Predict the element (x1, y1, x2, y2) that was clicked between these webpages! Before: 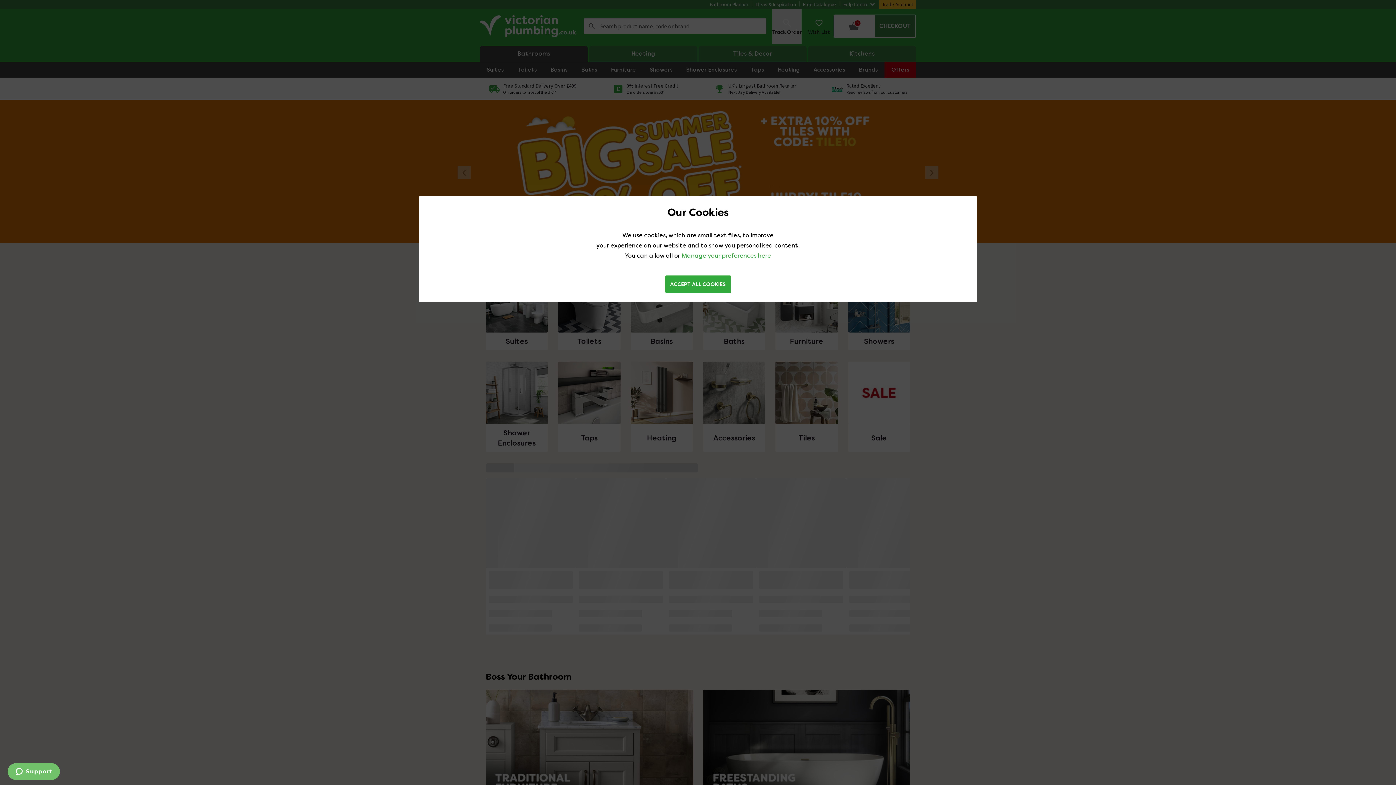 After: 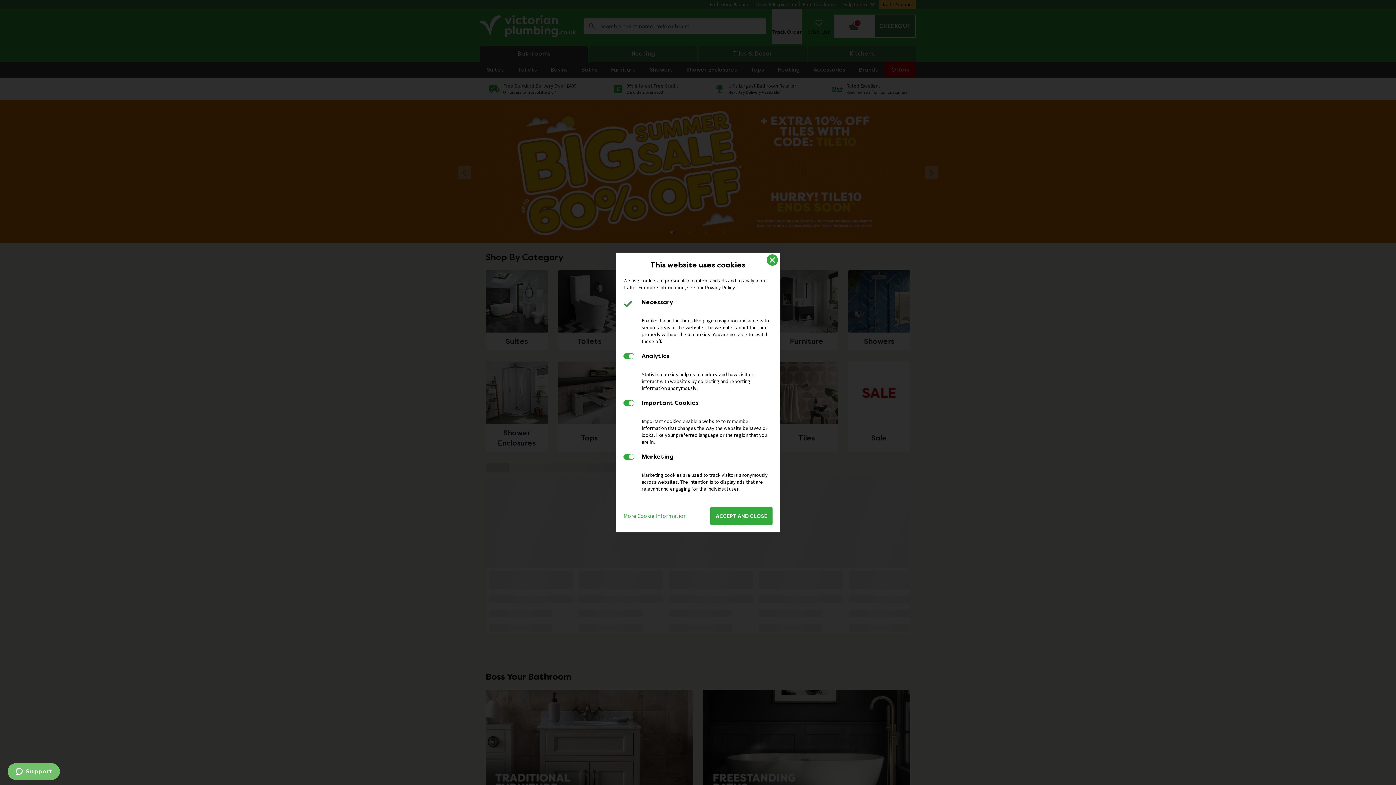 Action: label: Manage your preferences here bbox: (681, 252, 771, 259)